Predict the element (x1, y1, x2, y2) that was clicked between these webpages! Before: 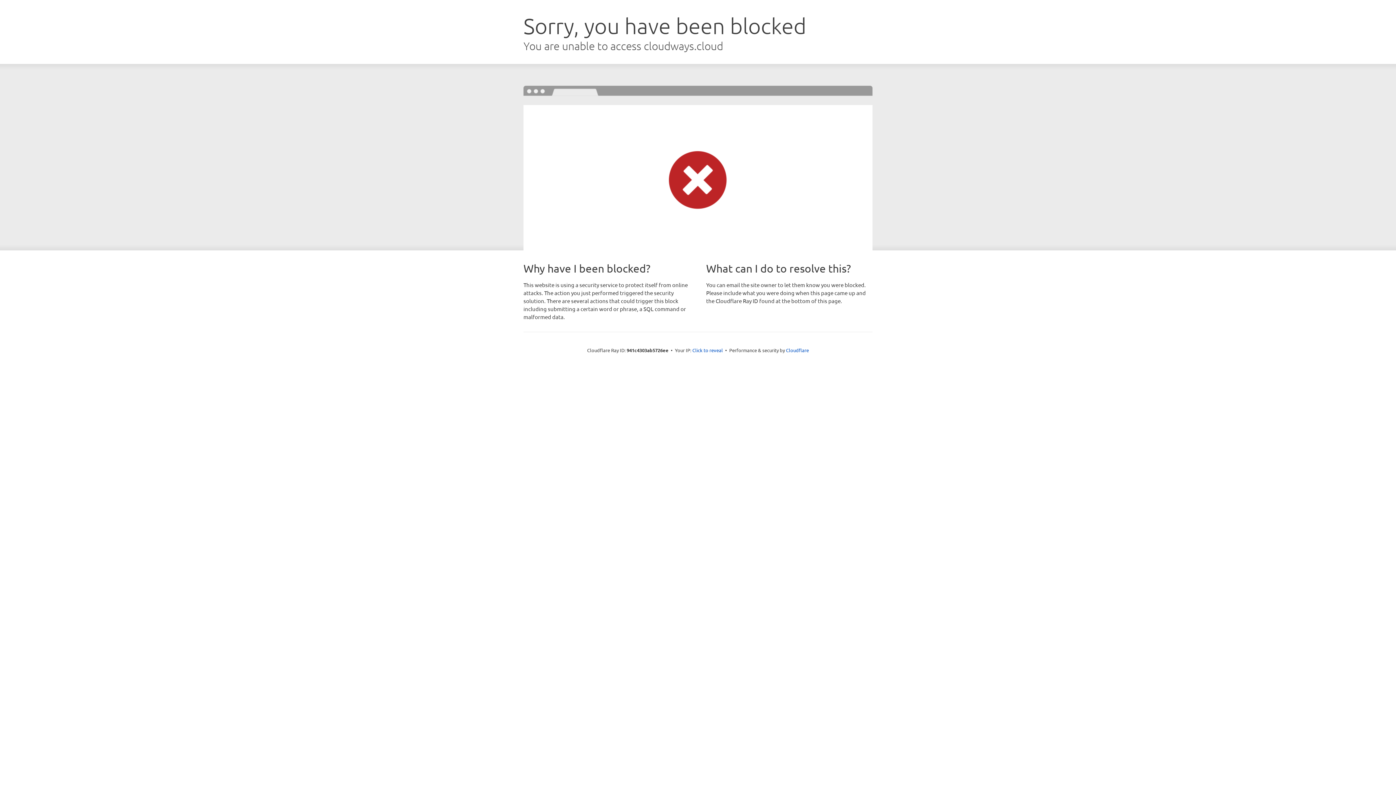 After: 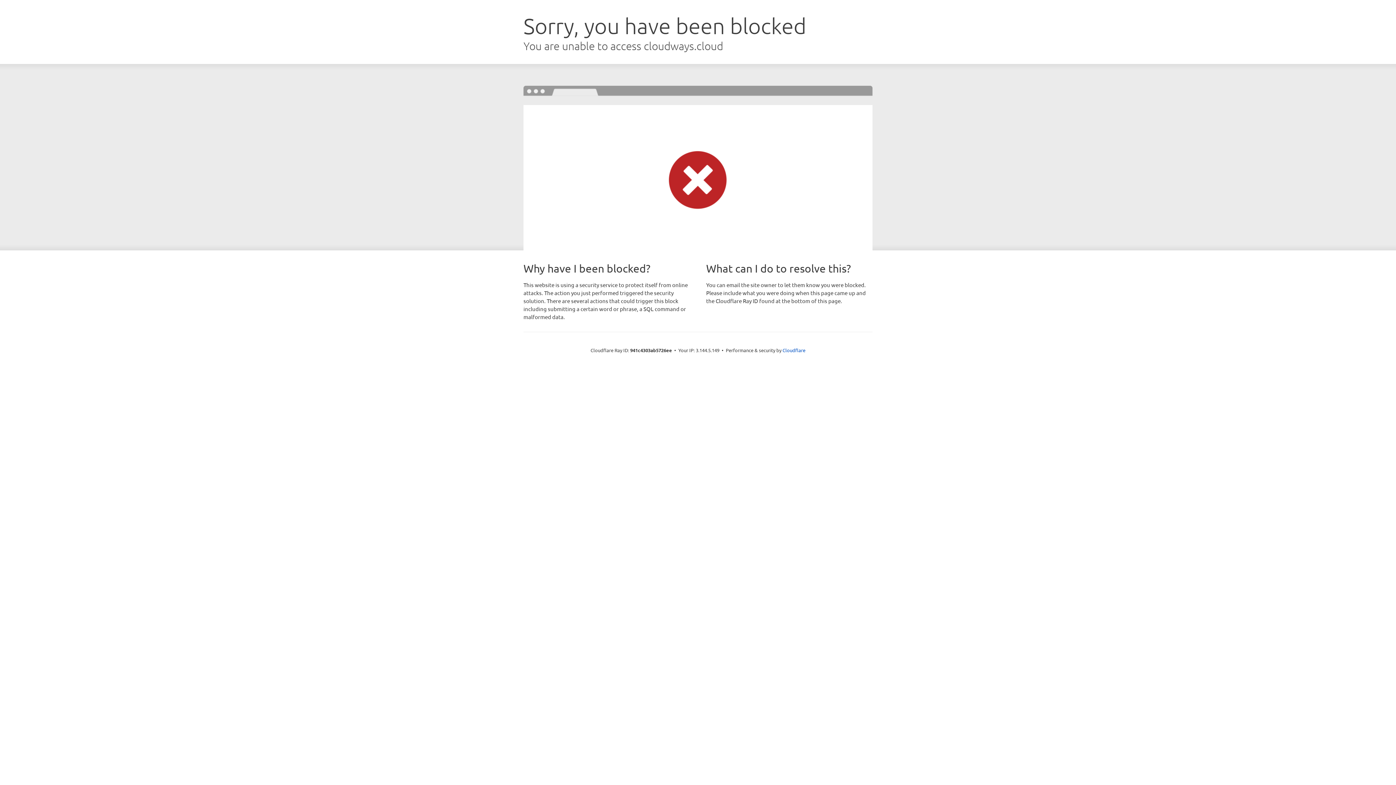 Action: label: Click to reveal bbox: (692, 346, 723, 353)